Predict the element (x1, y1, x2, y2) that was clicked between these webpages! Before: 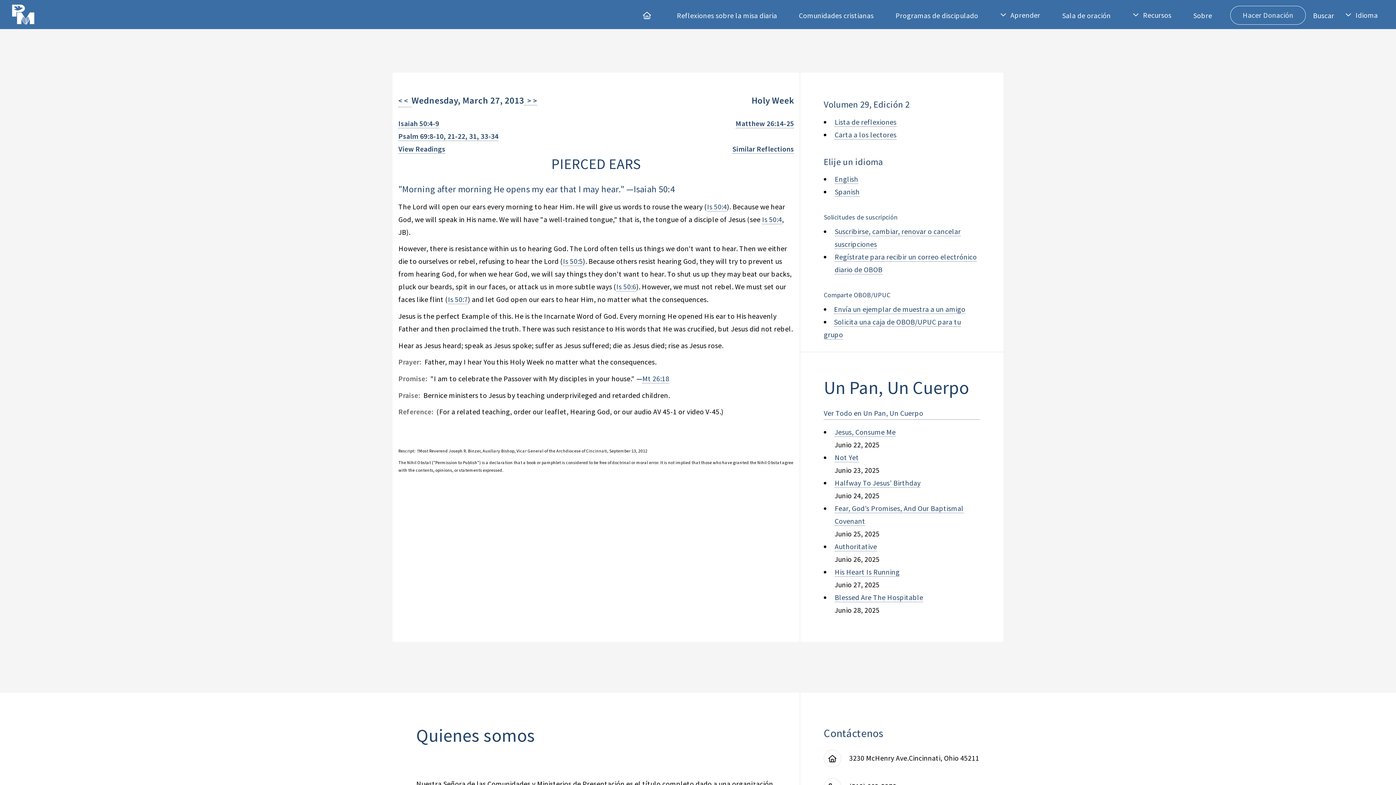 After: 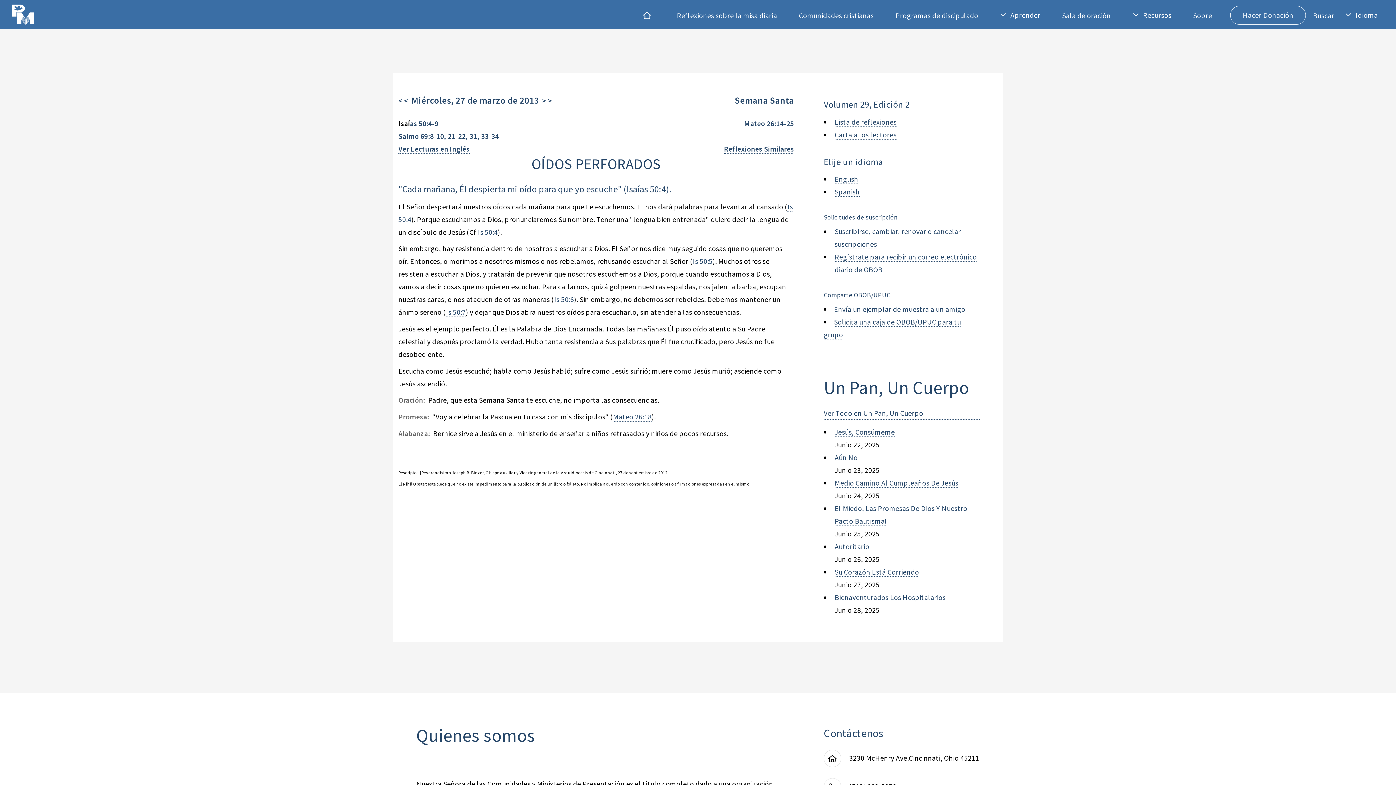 Action: label: Spanish bbox: (834, 187, 859, 196)